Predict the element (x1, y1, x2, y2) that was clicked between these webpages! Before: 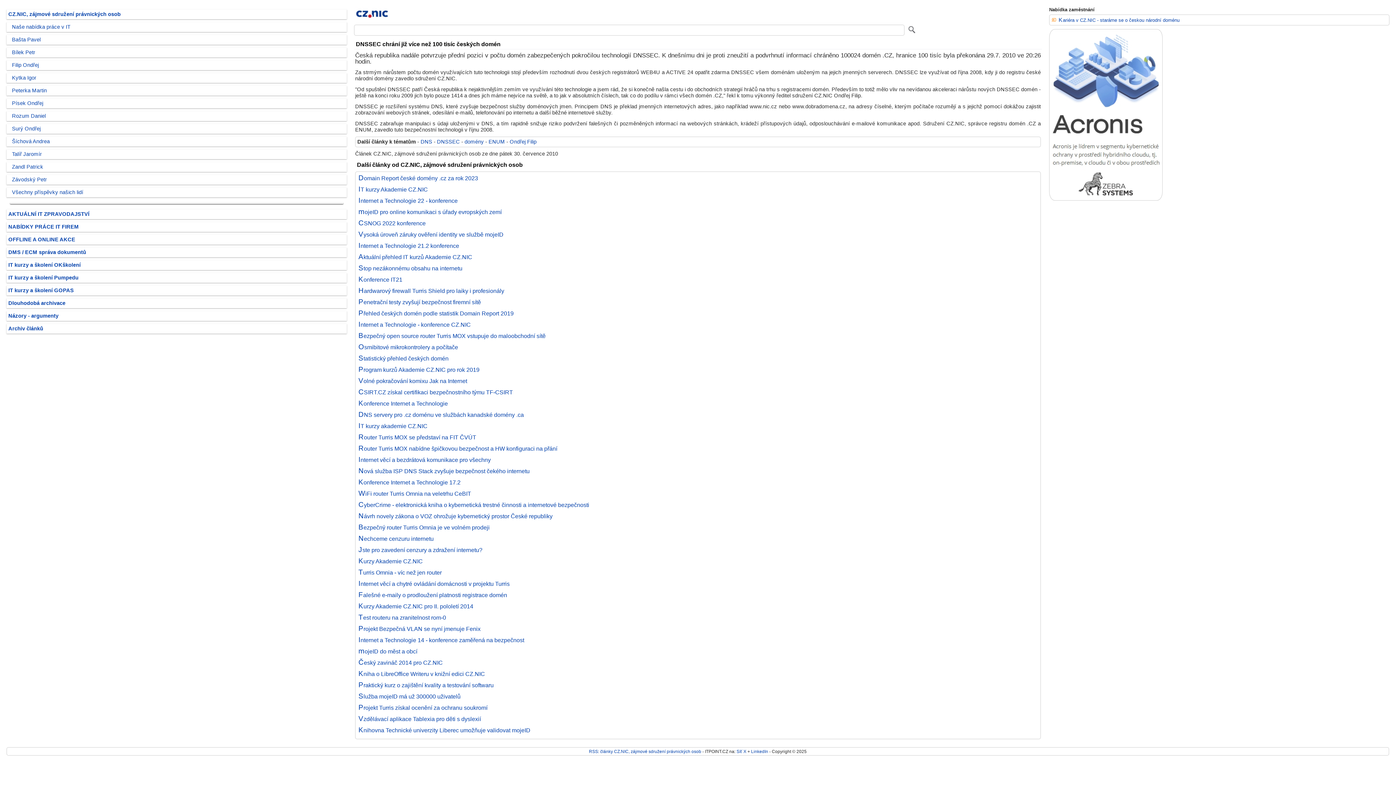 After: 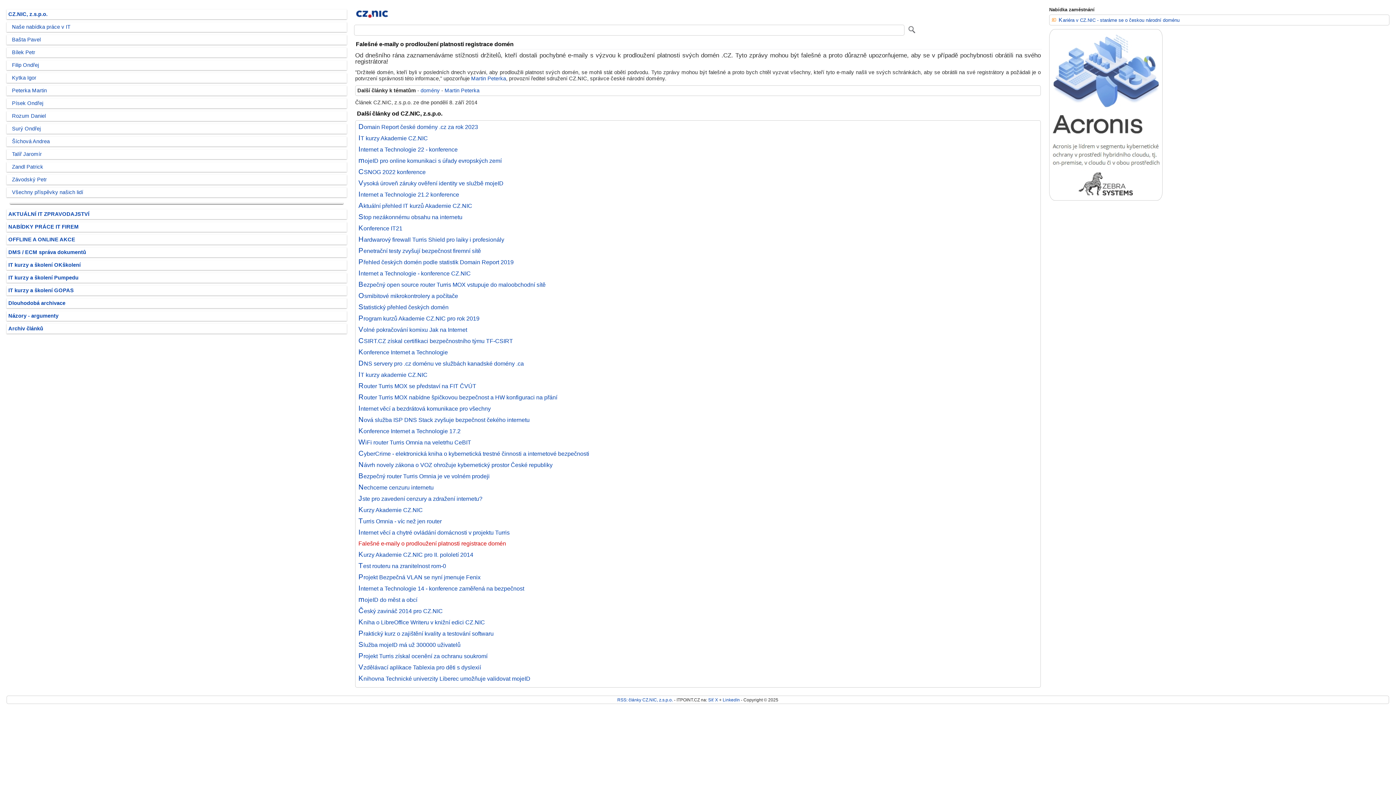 Action: bbox: (358, 592, 507, 598) label: Falešné e-maily o prodloužení platnosti registrace domén